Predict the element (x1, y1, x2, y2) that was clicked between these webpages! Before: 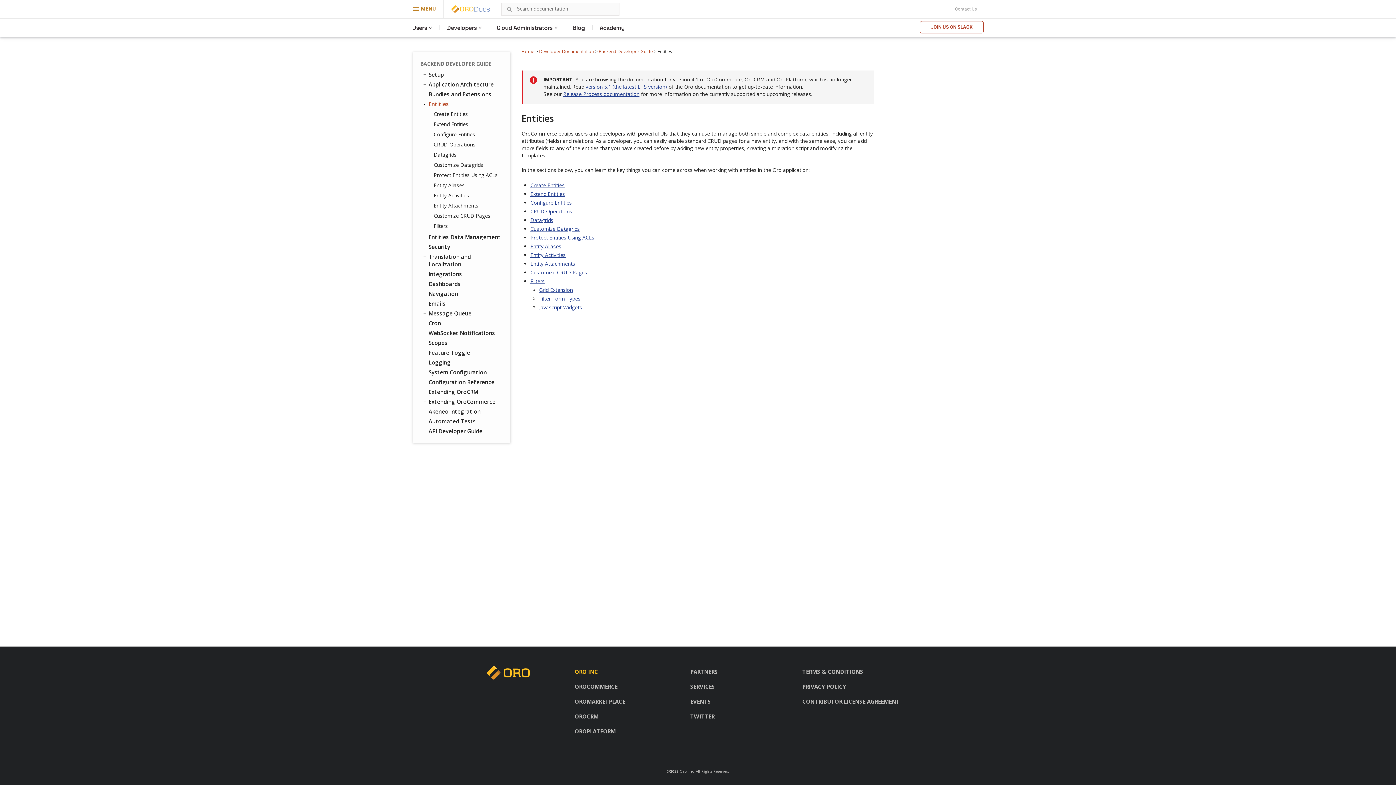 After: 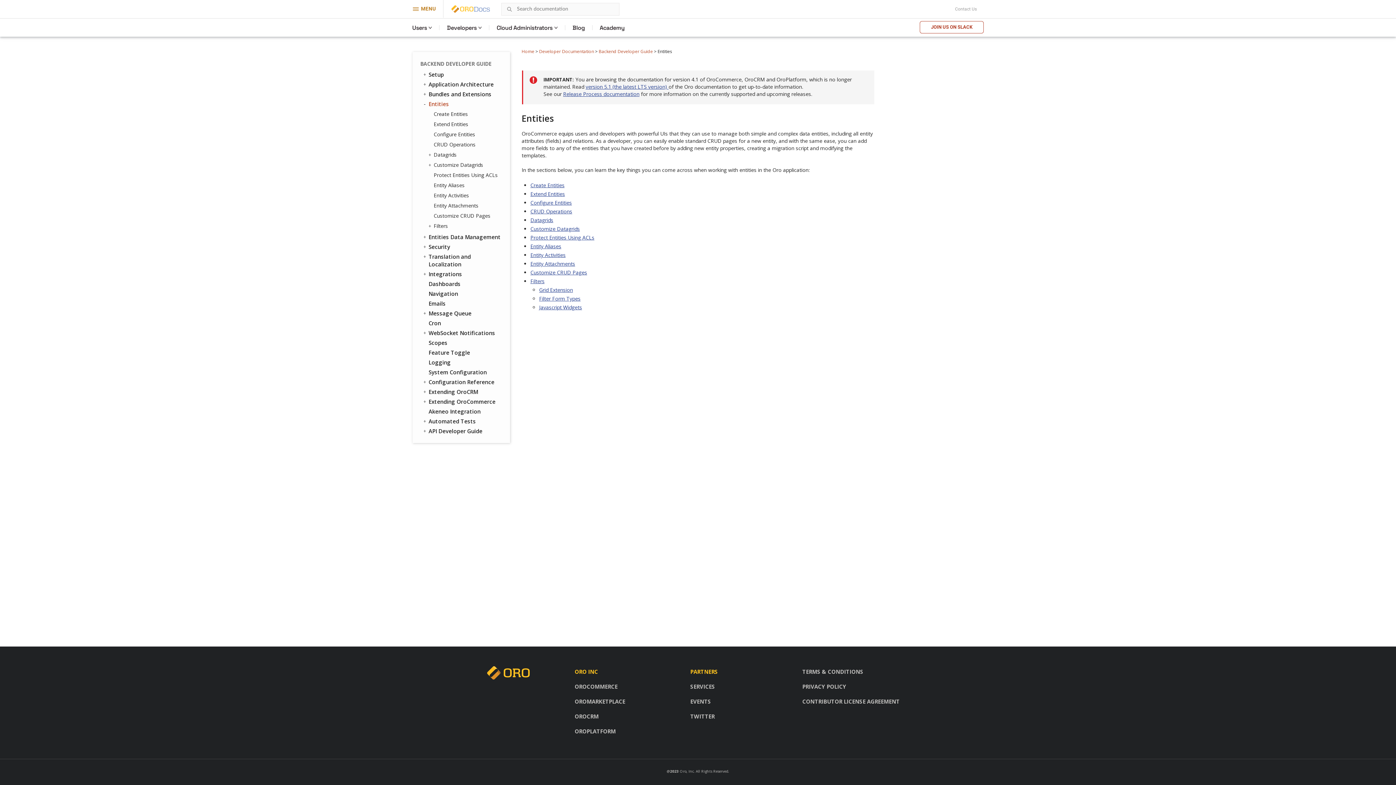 Action: bbox: (690, 668, 718, 675) label: PARTNERS